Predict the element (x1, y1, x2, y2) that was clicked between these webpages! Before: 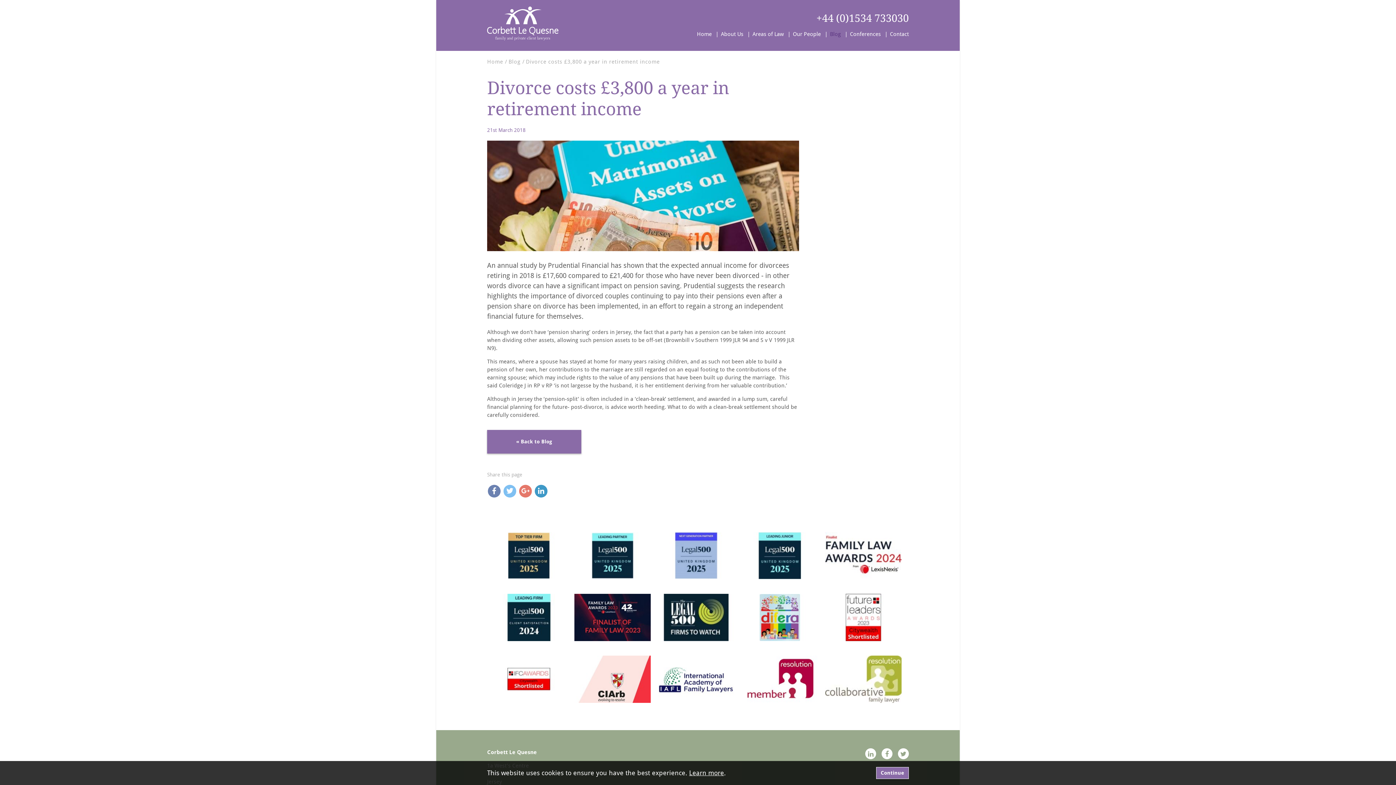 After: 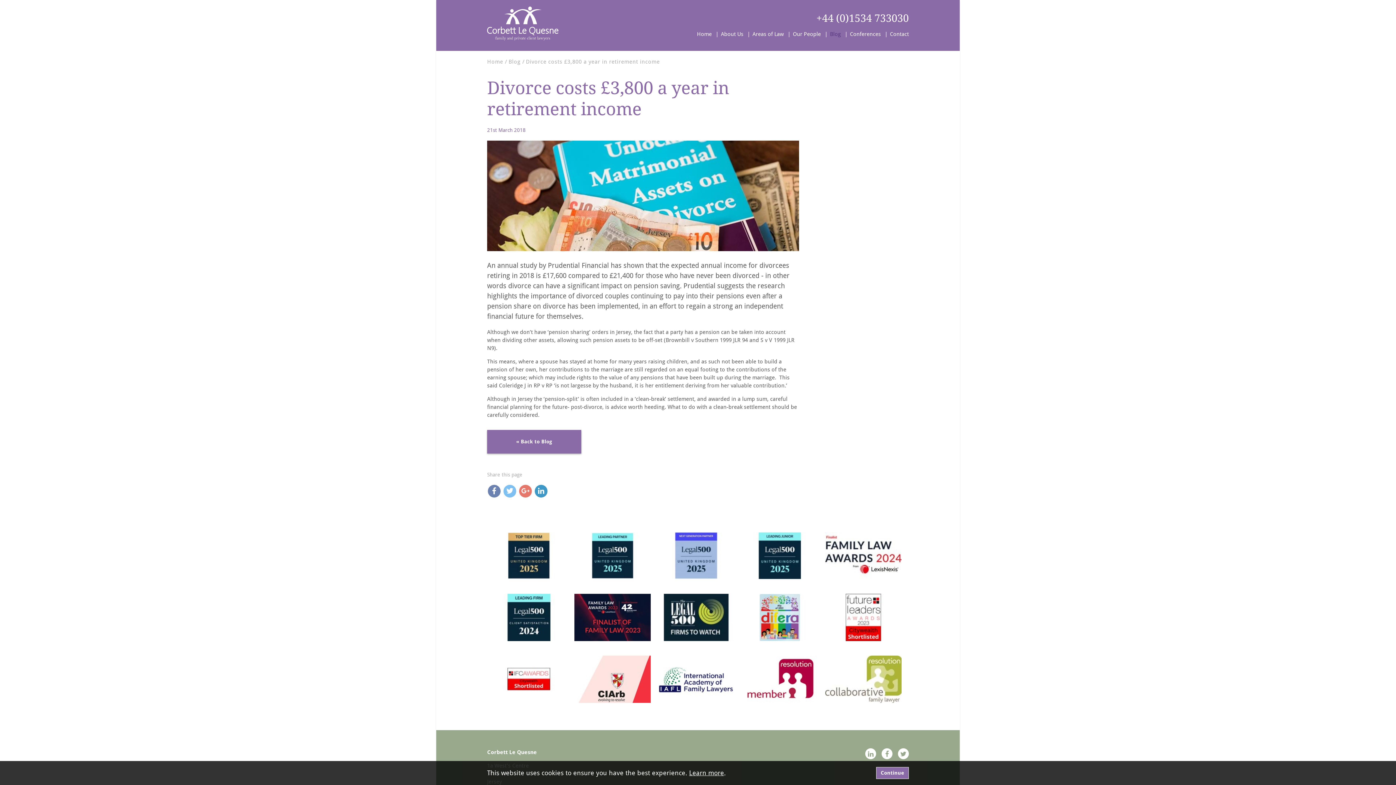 Action: bbox: (741, 656, 818, 703)